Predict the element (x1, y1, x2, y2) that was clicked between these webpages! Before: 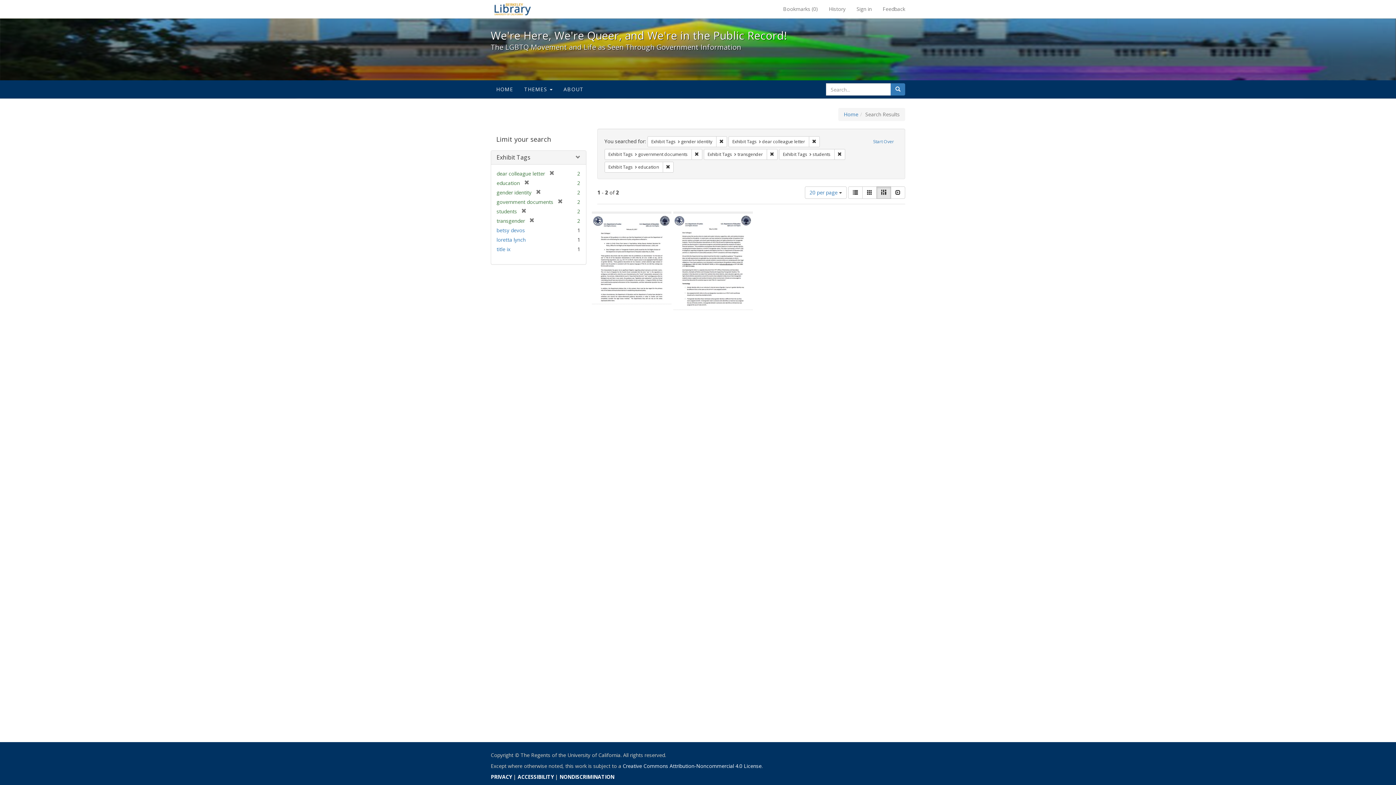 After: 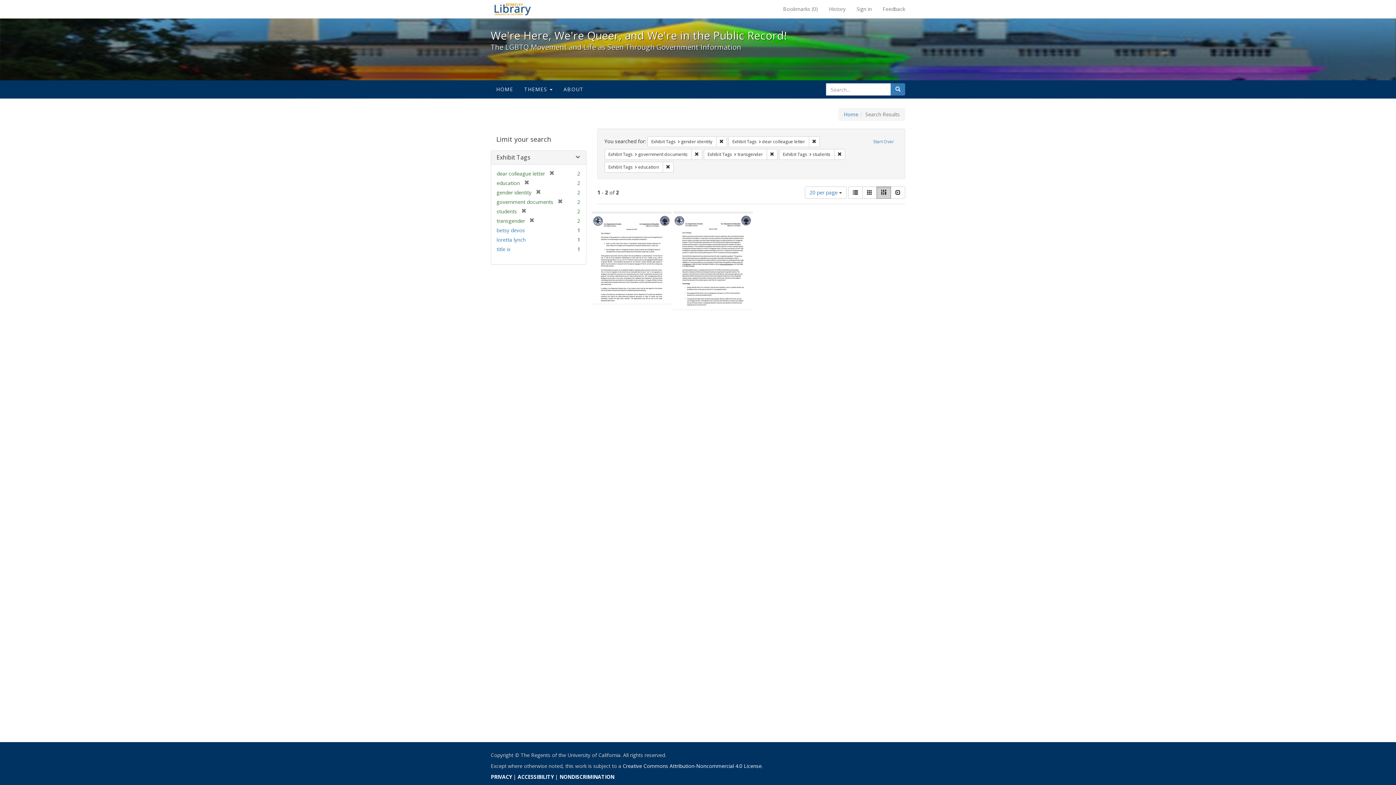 Action: label: Masonry bbox: (876, 186, 891, 198)